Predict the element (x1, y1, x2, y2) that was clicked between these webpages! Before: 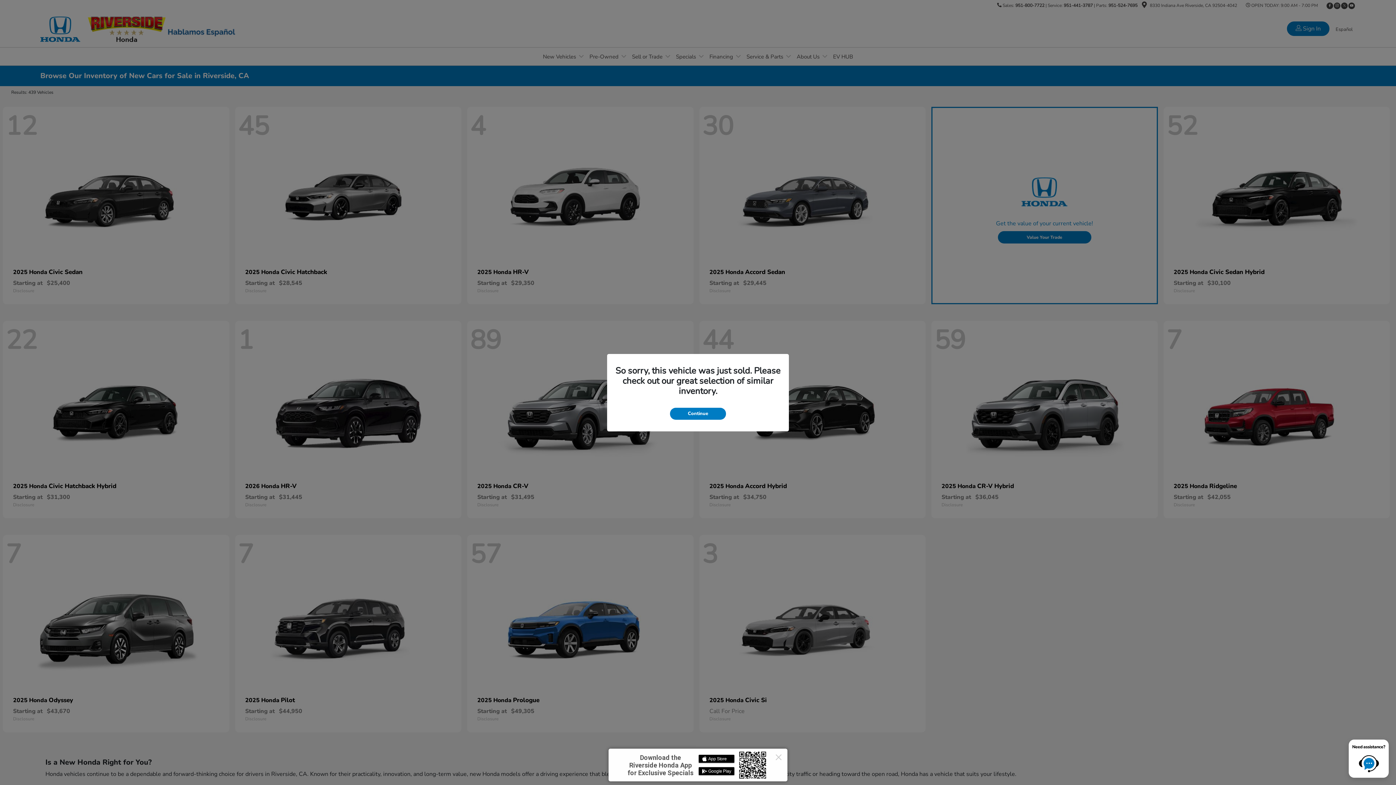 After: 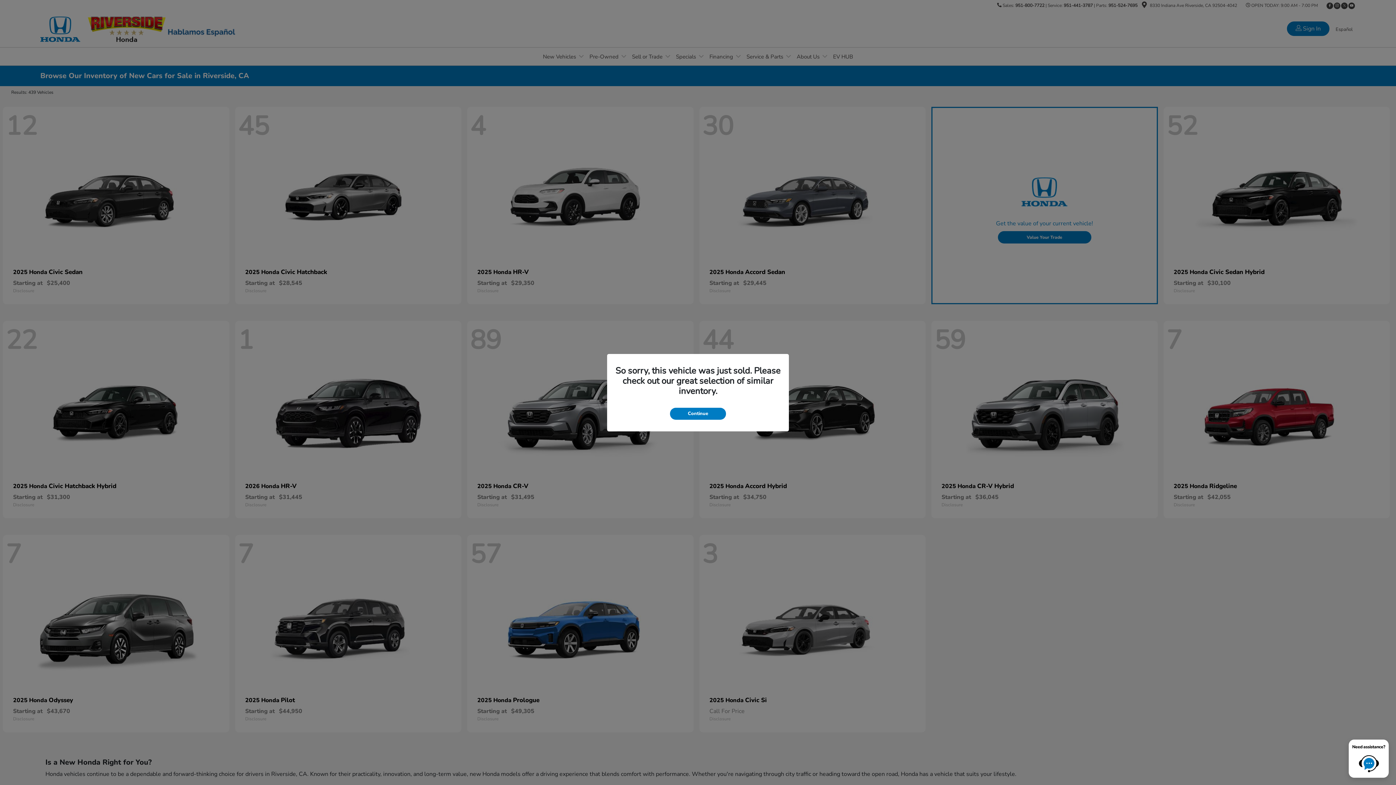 Action: label: Close this dialog bbox: (770, 749, 787, 766)